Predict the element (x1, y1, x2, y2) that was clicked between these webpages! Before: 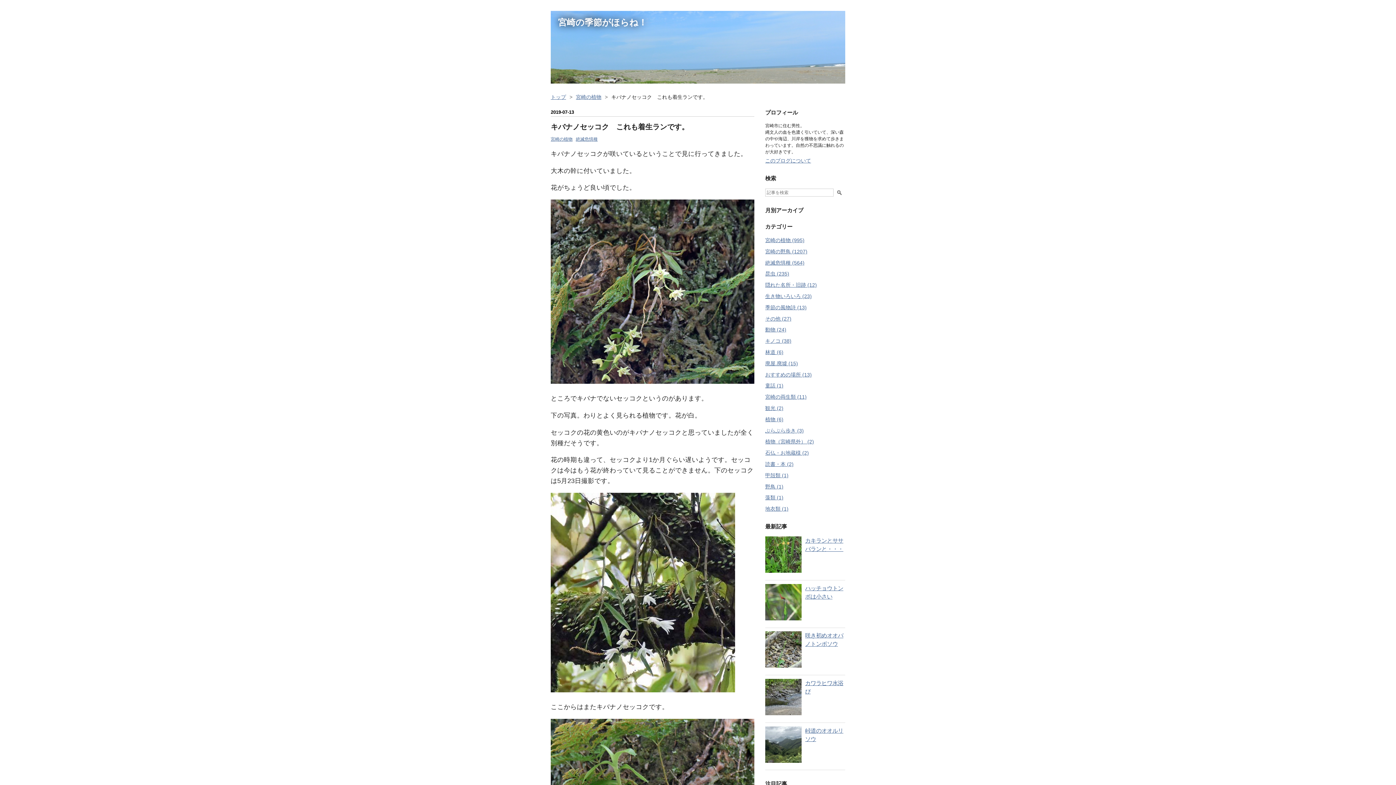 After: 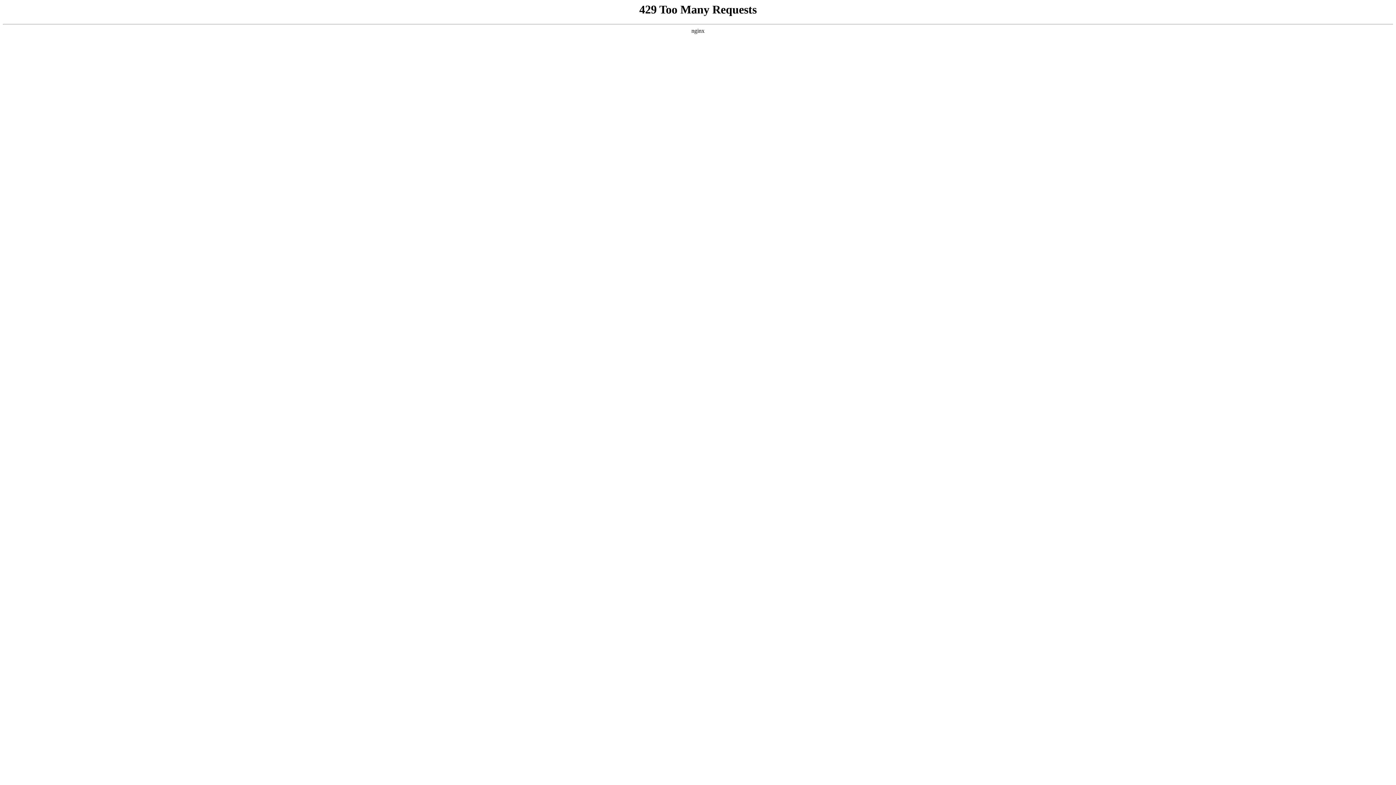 Action: label: ぶらぶら歩き (3) bbox: (765, 427, 804, 433)